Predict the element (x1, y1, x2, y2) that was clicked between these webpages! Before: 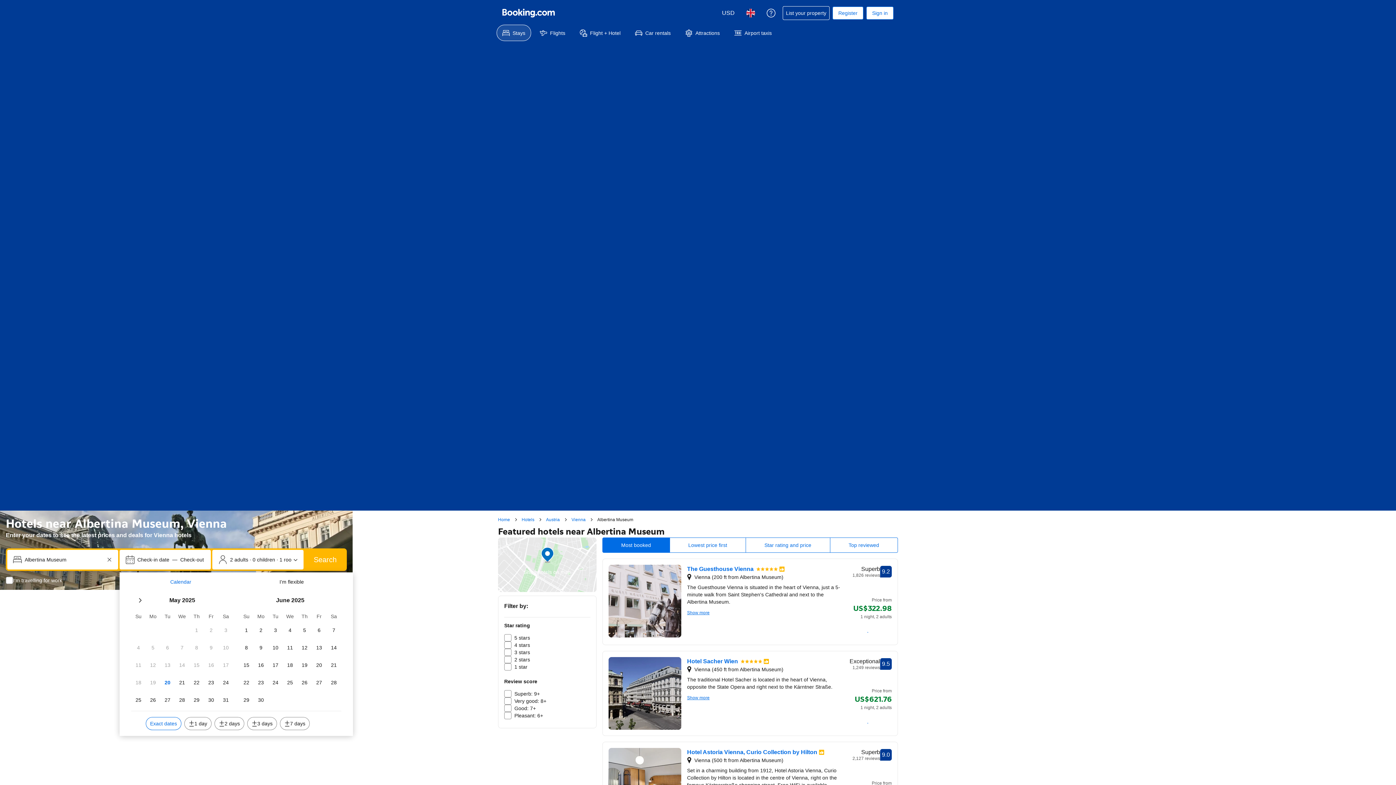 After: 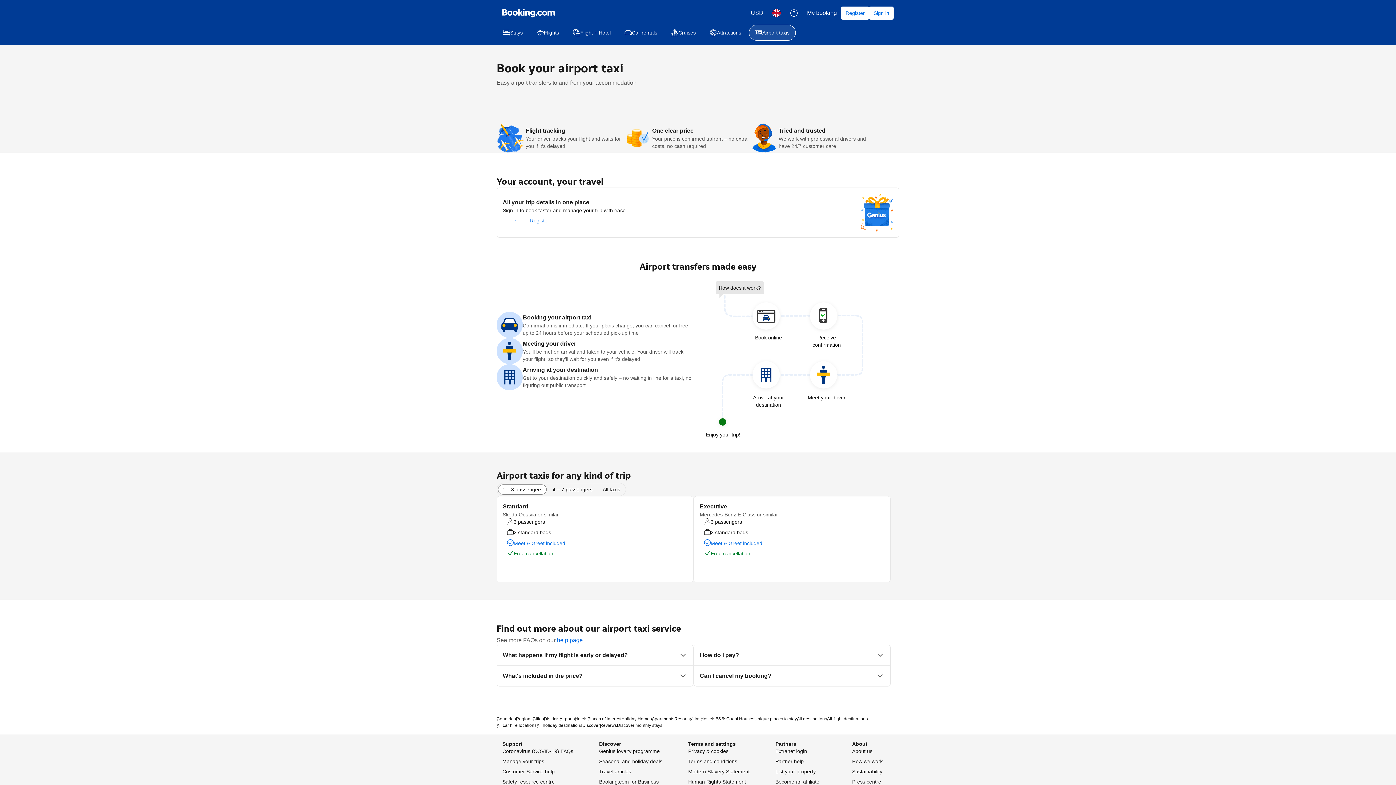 Action: bbox: (728, 24, 777, 41) label: Airport taxis